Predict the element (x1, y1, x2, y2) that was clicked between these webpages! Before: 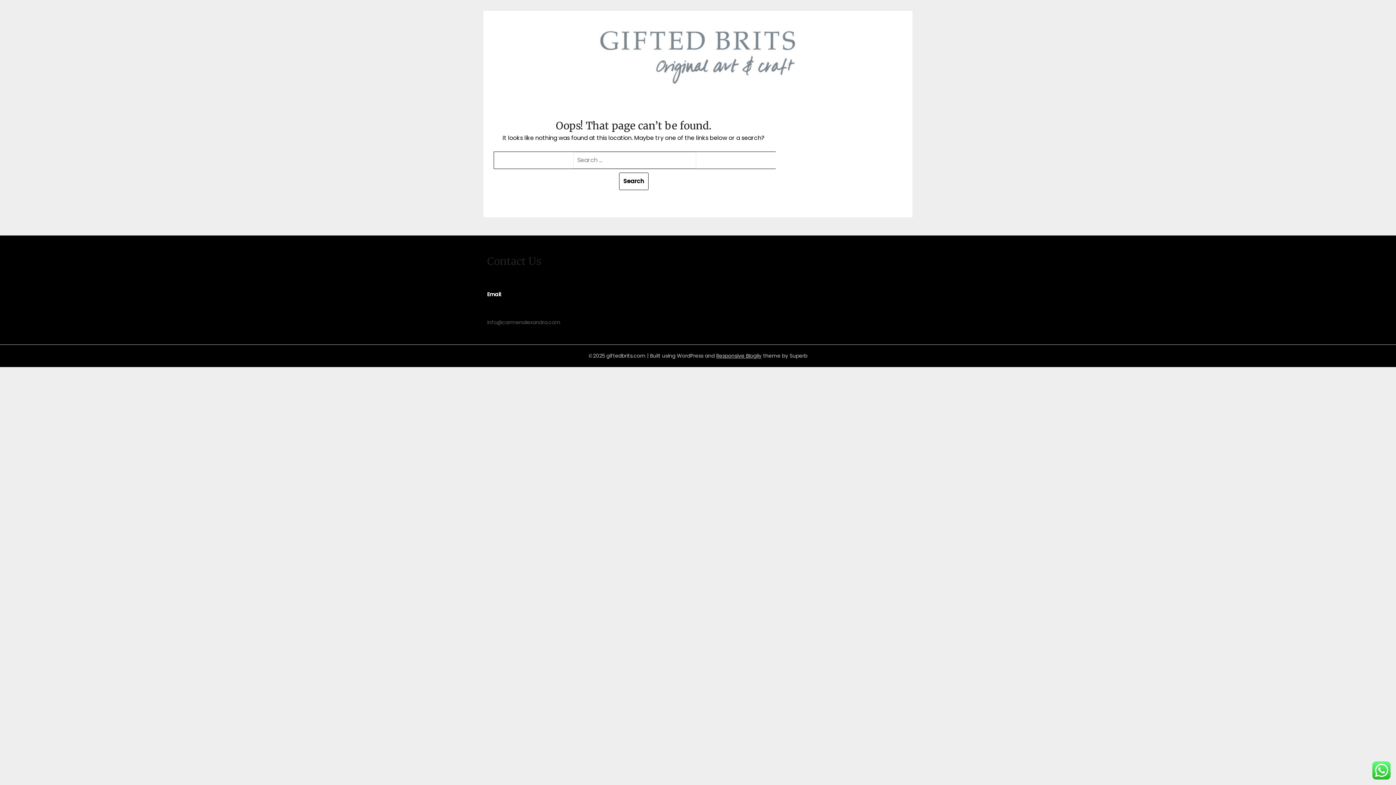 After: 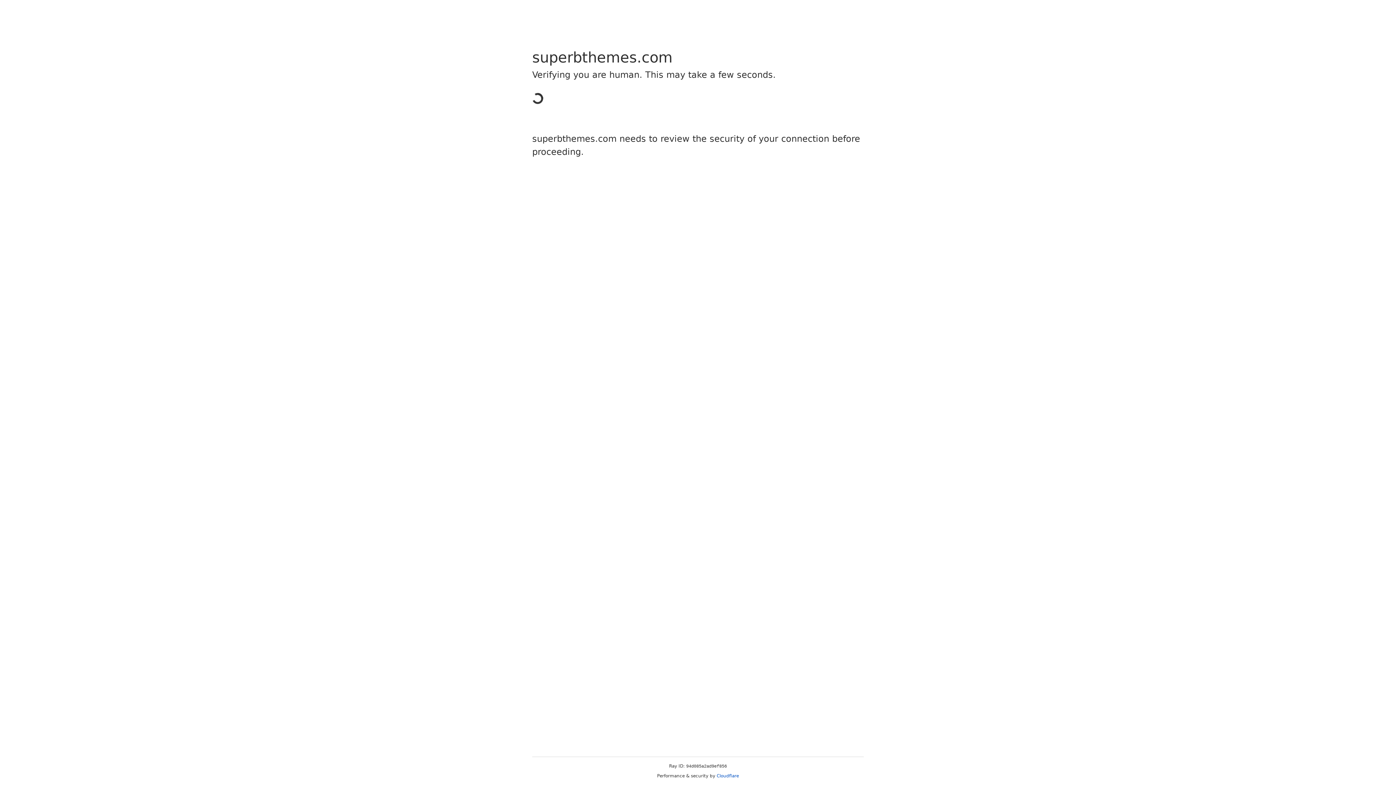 Action: bbox: (716, 352, 761, 359) label: Responsive Blogily